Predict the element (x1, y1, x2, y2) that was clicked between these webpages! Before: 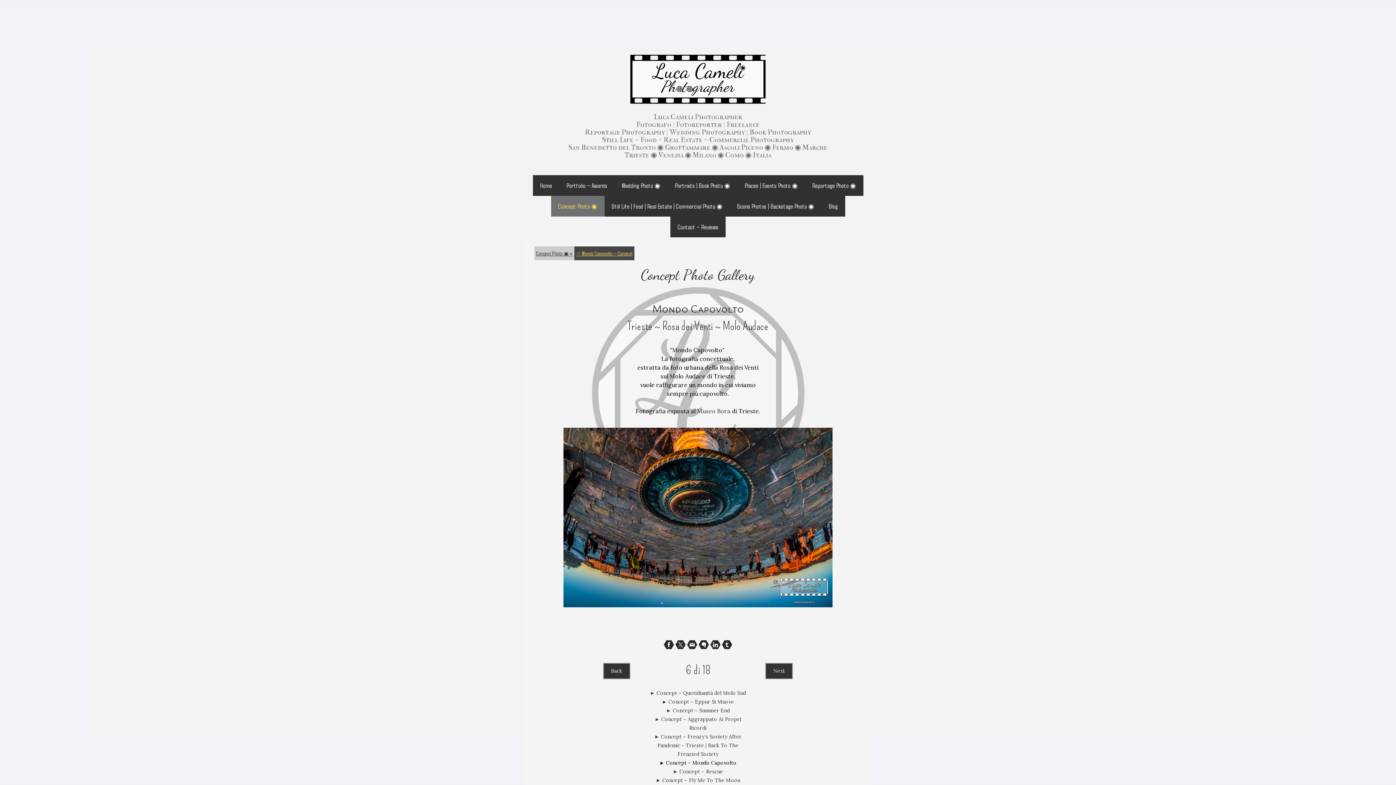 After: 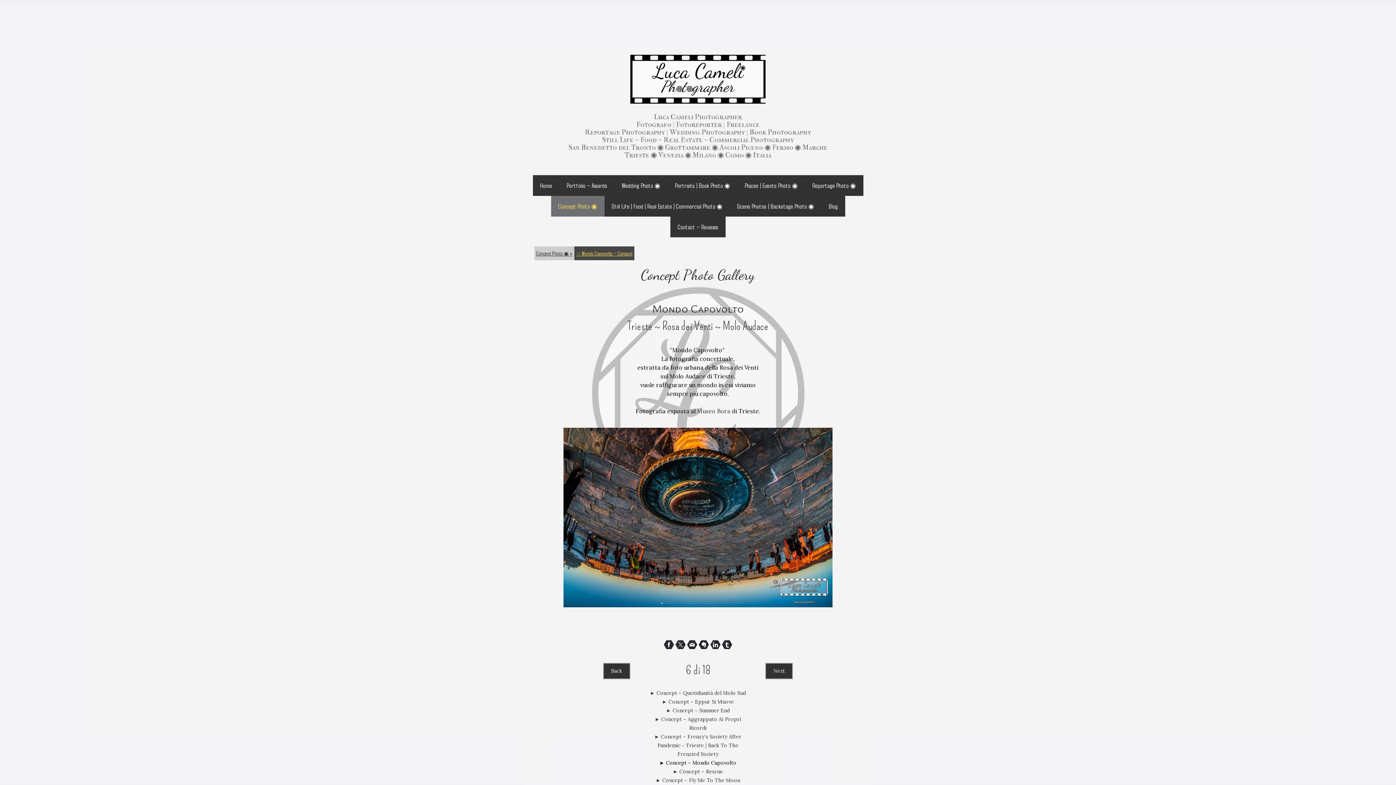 Action: bbox: (722, 640, 732, 650)